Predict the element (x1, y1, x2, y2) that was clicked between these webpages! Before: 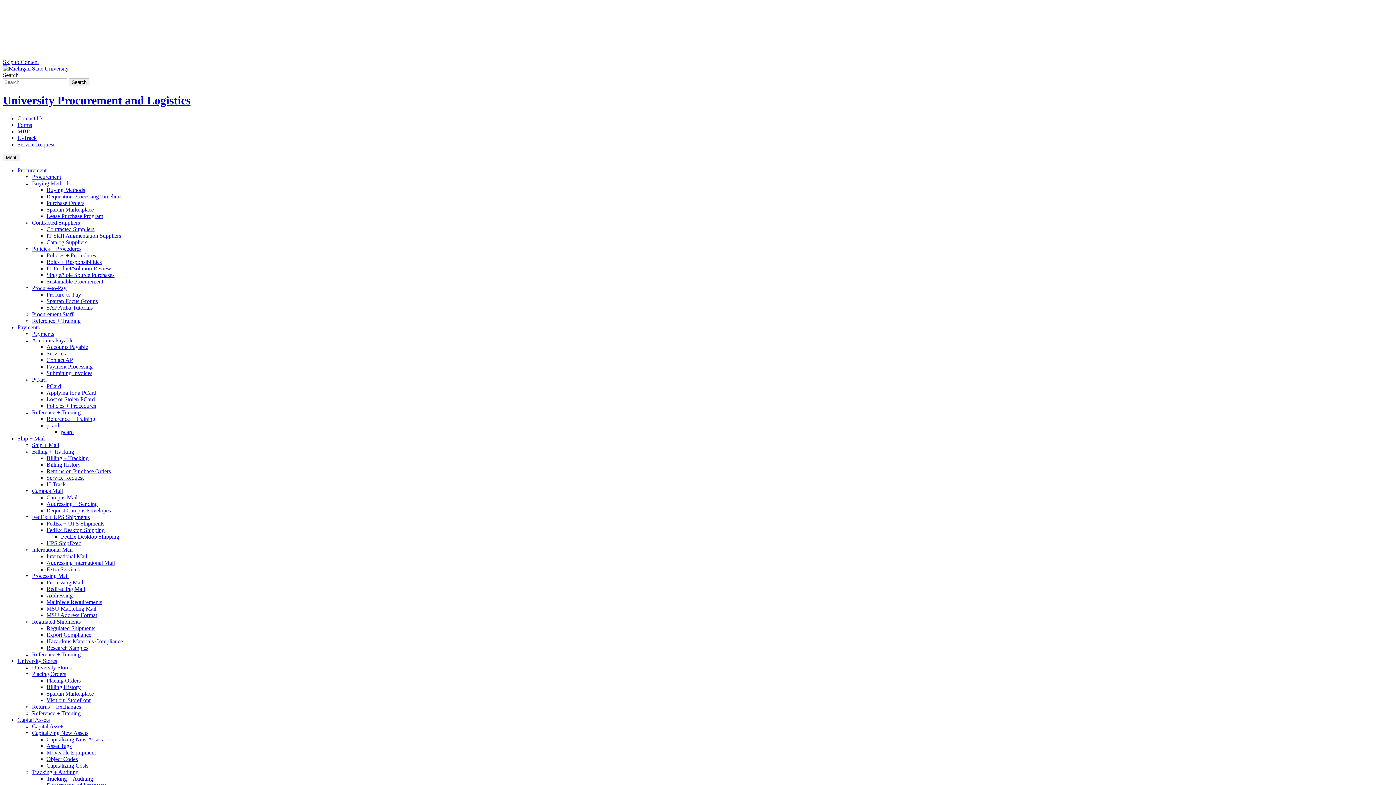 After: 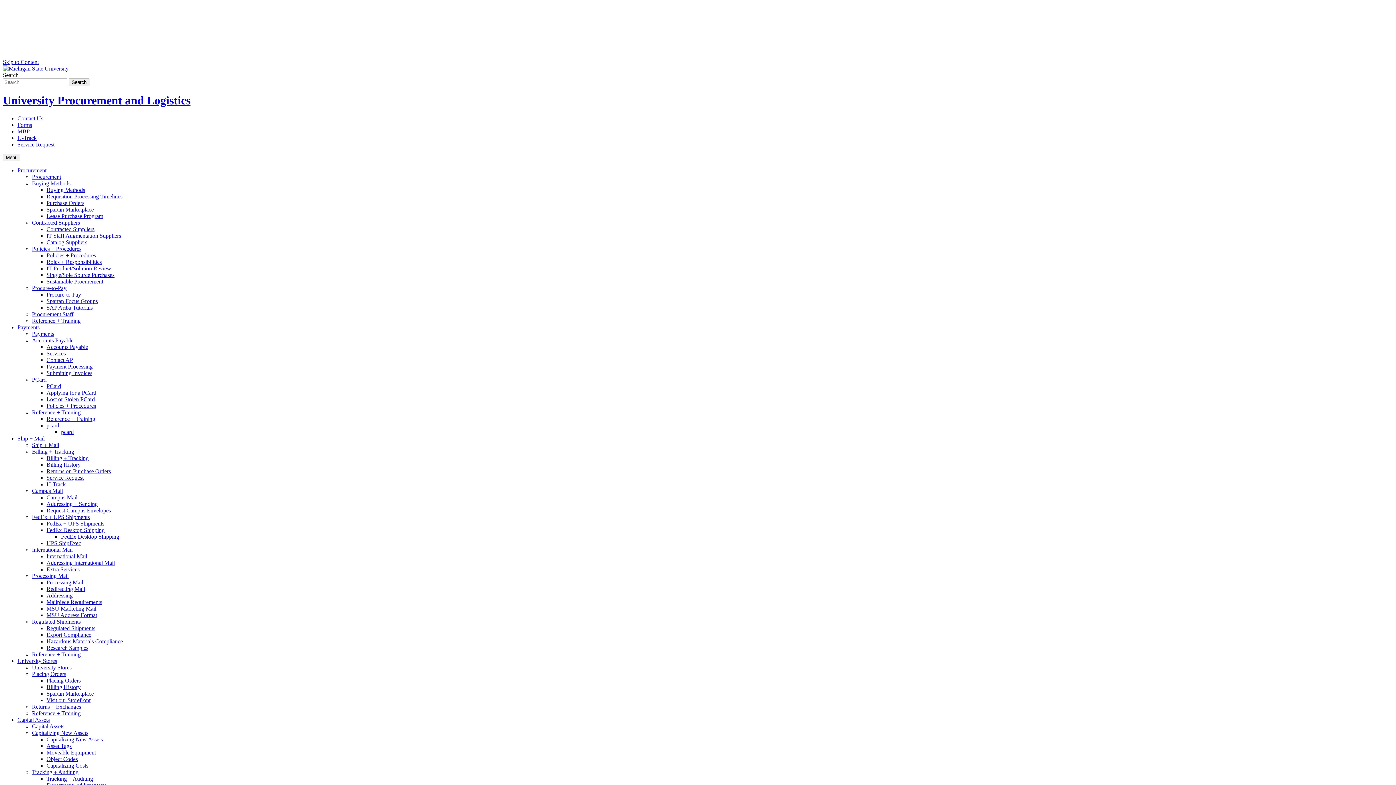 Action: label: Lost or Stolen PCard bbox: (46, 396, 94, 402)